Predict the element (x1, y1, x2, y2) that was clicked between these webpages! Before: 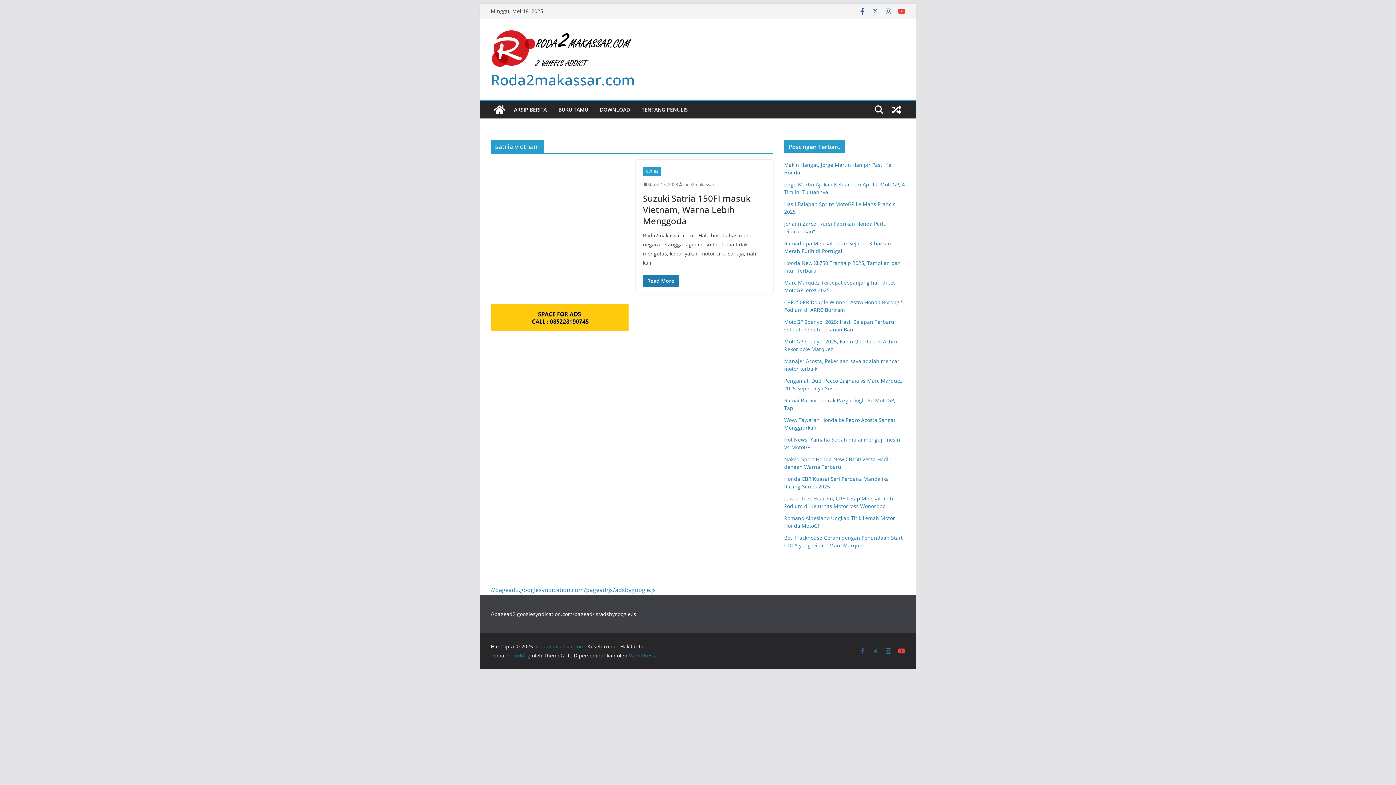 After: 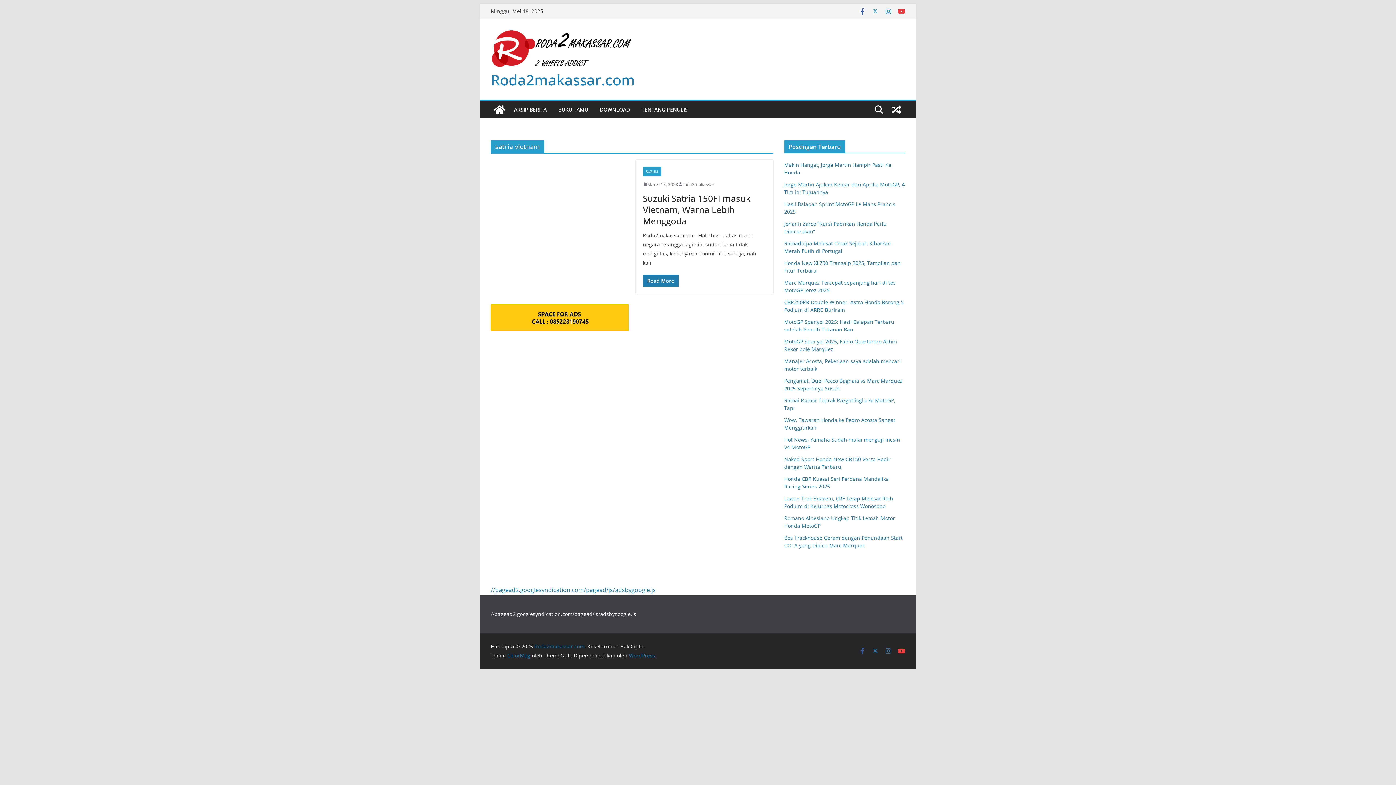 Action: bbox: (885, 7, 892, 14)